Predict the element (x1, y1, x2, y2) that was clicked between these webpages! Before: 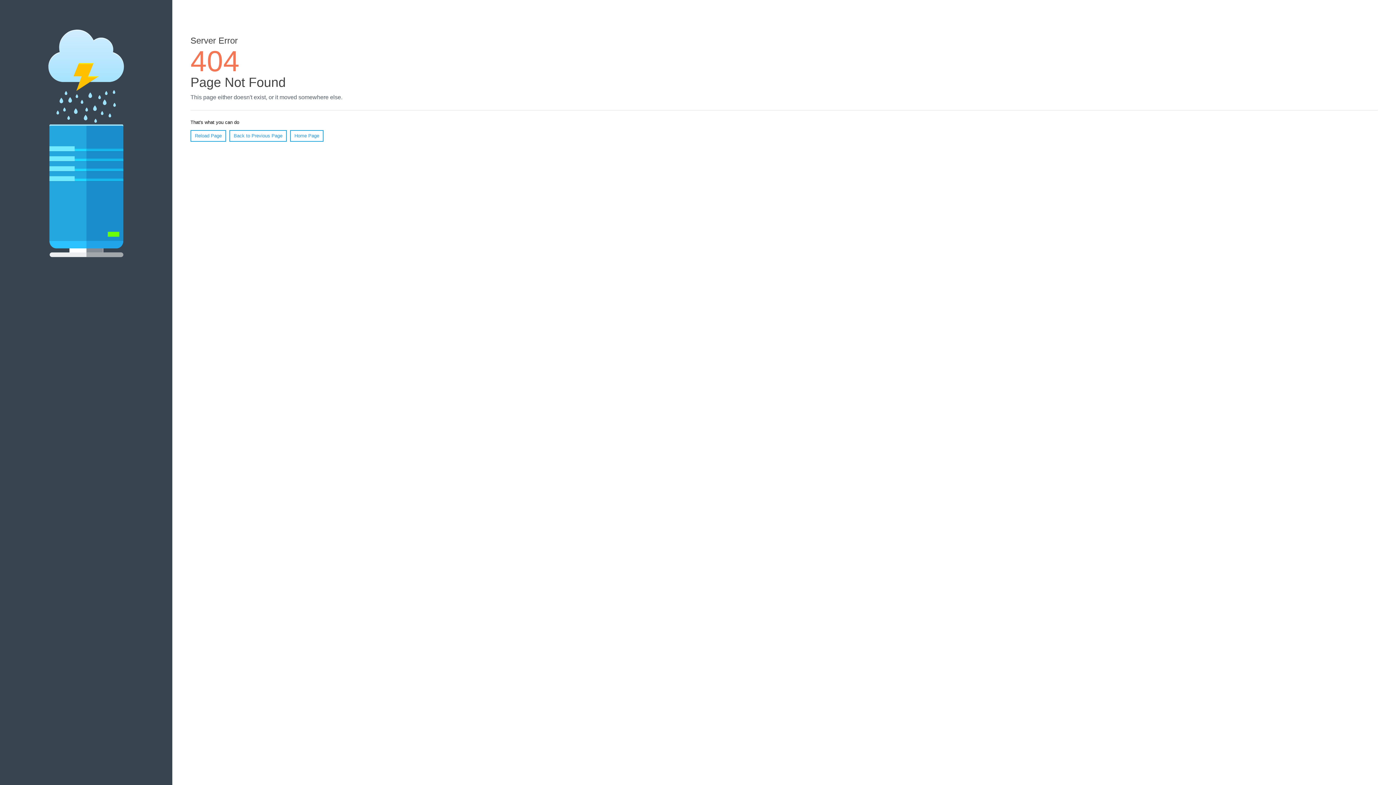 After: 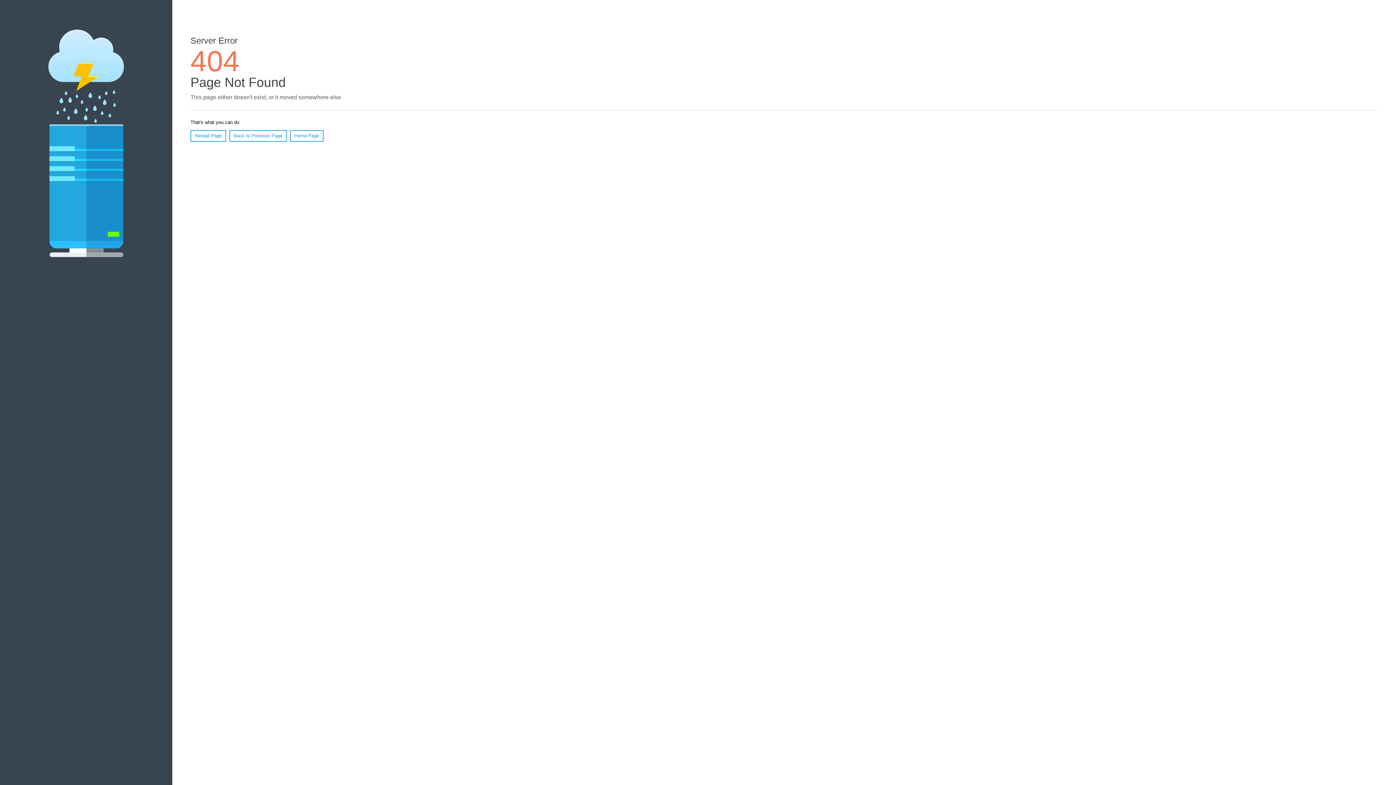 Action: label: Reload Page bbox: (190, 130, 226, 141)